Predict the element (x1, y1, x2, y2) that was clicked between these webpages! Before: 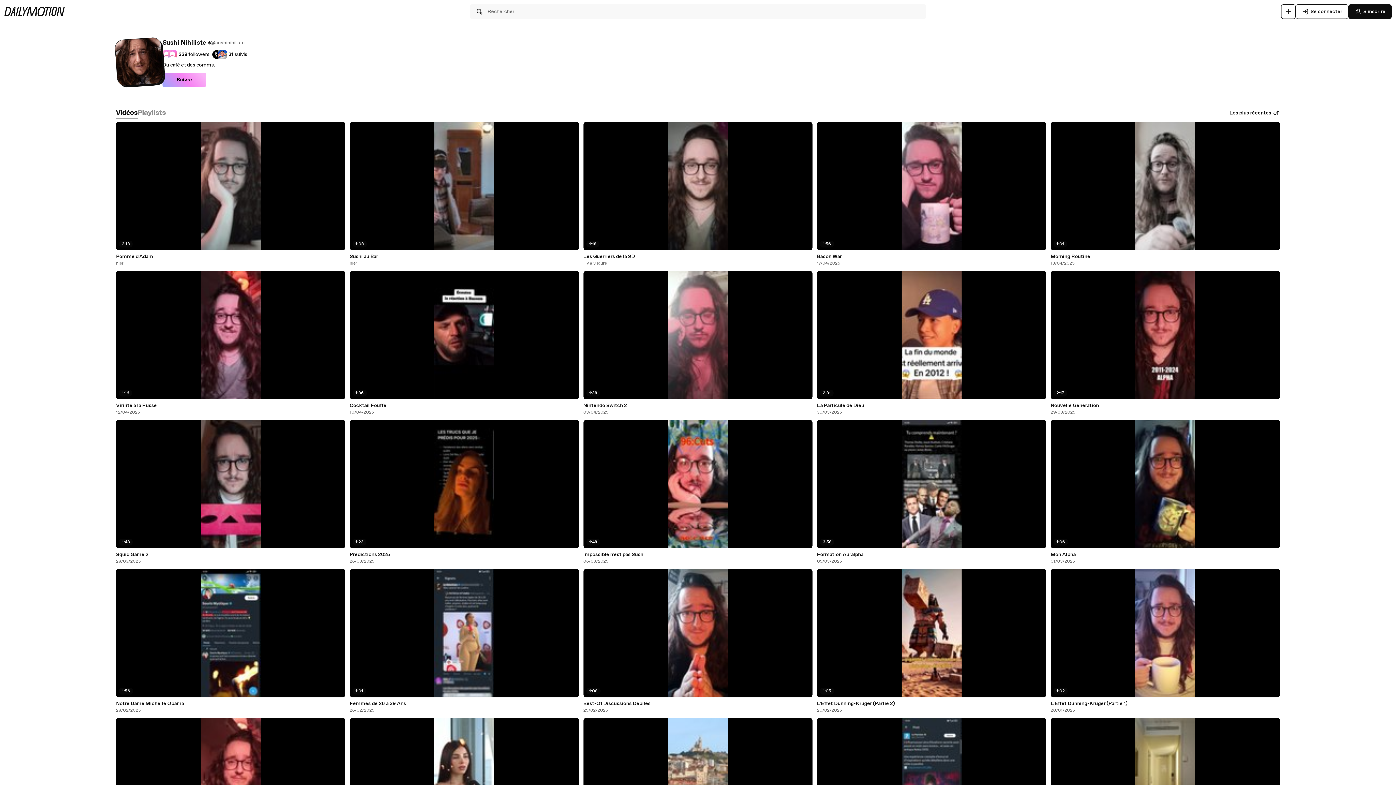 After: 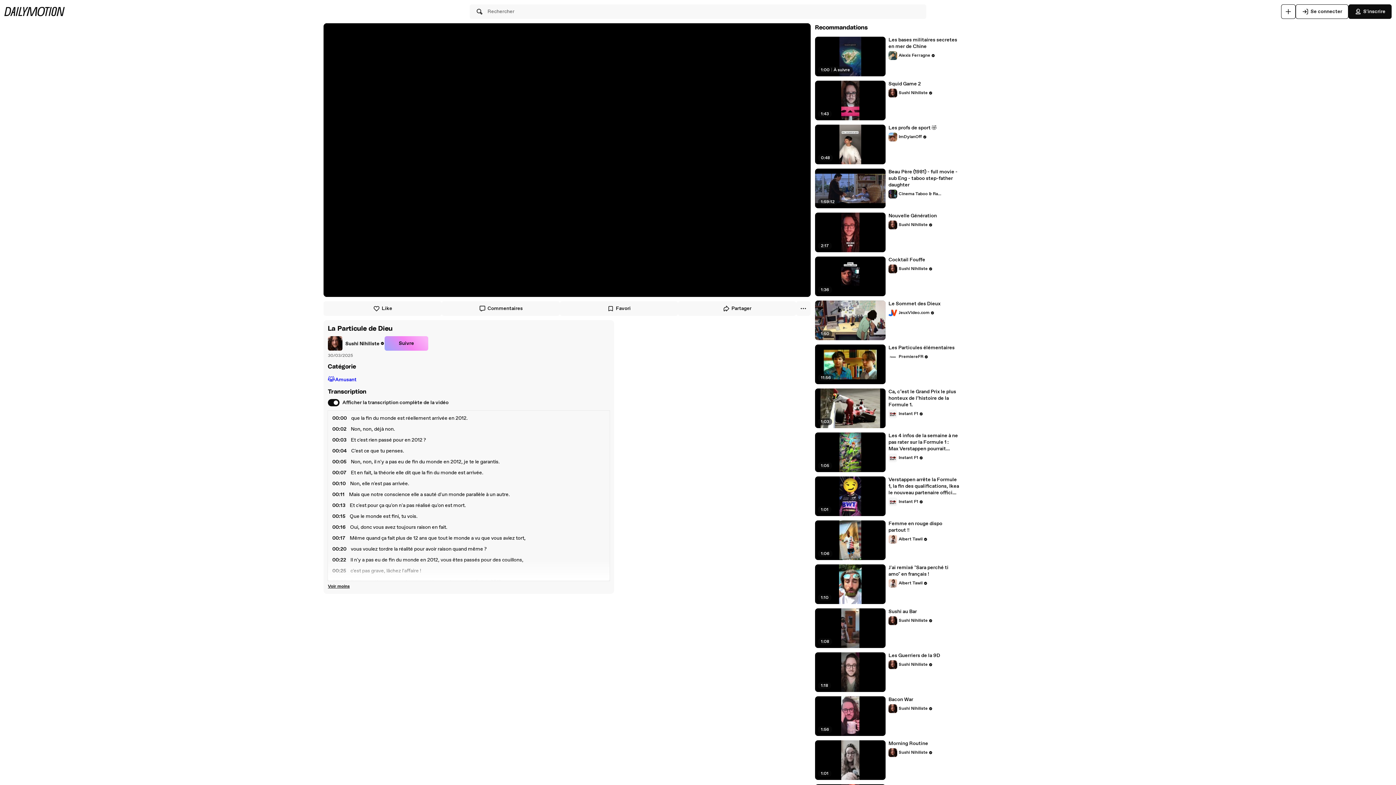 Action: label: La Particule de Dieu bbox: (817, 402, 1046, 409)